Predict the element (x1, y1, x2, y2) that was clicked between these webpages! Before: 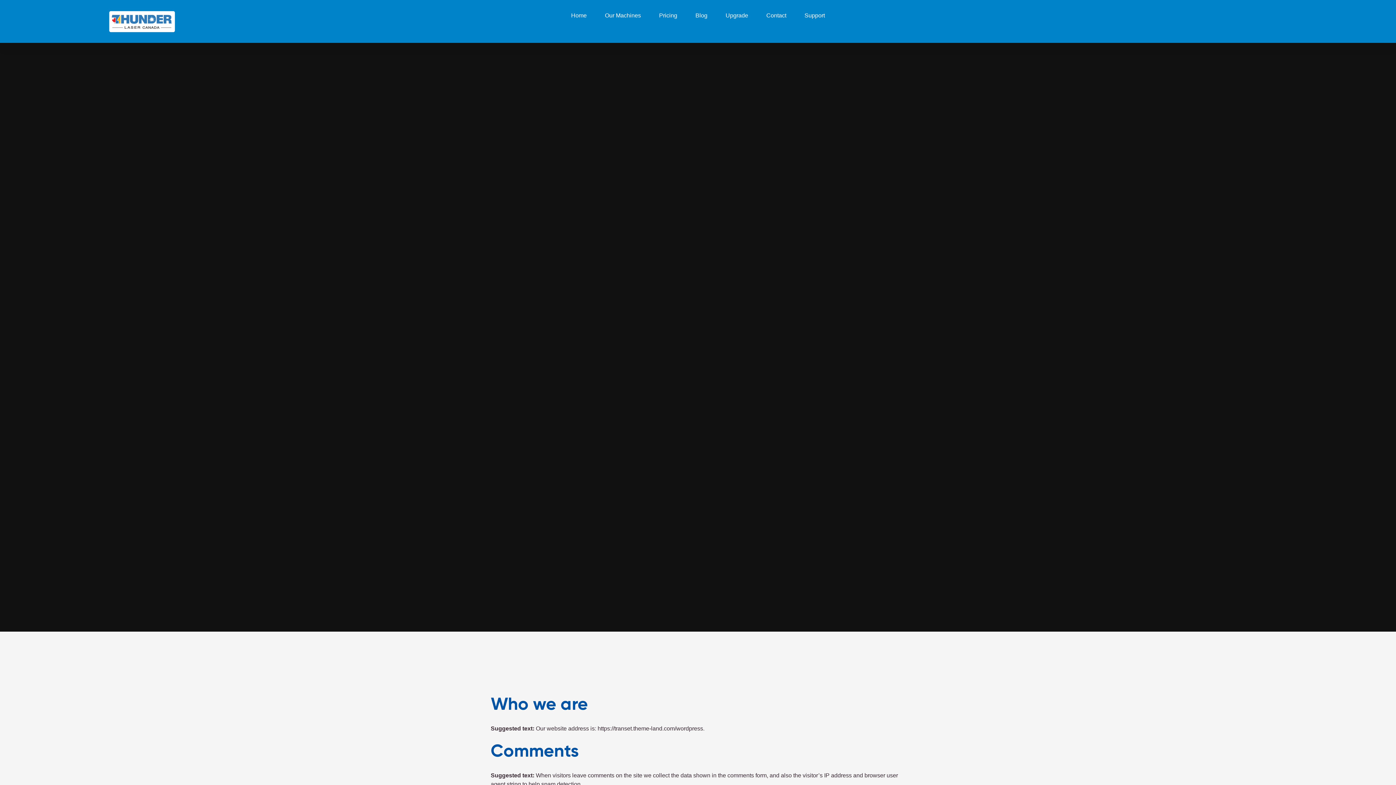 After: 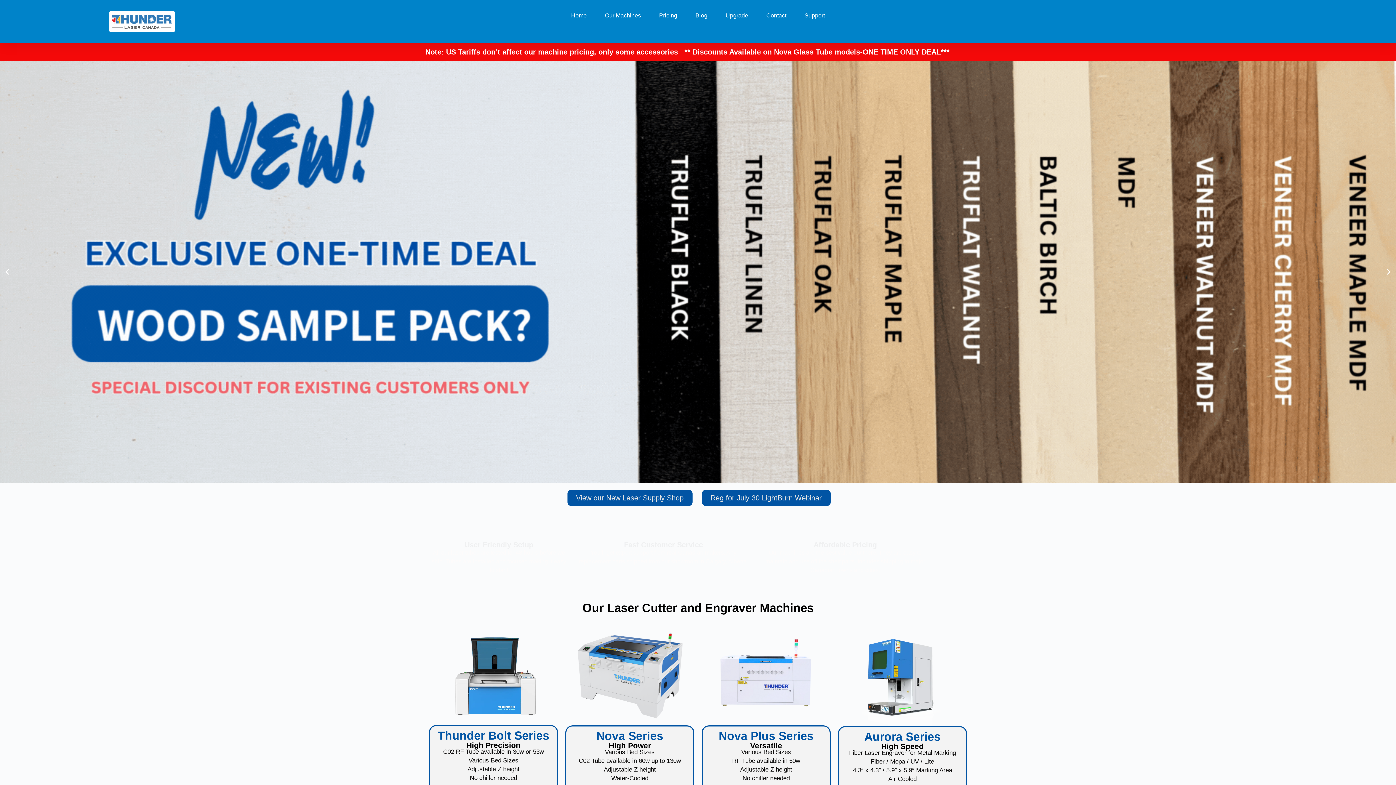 Action: label: Home bbox: (659, 391, 678, 399)